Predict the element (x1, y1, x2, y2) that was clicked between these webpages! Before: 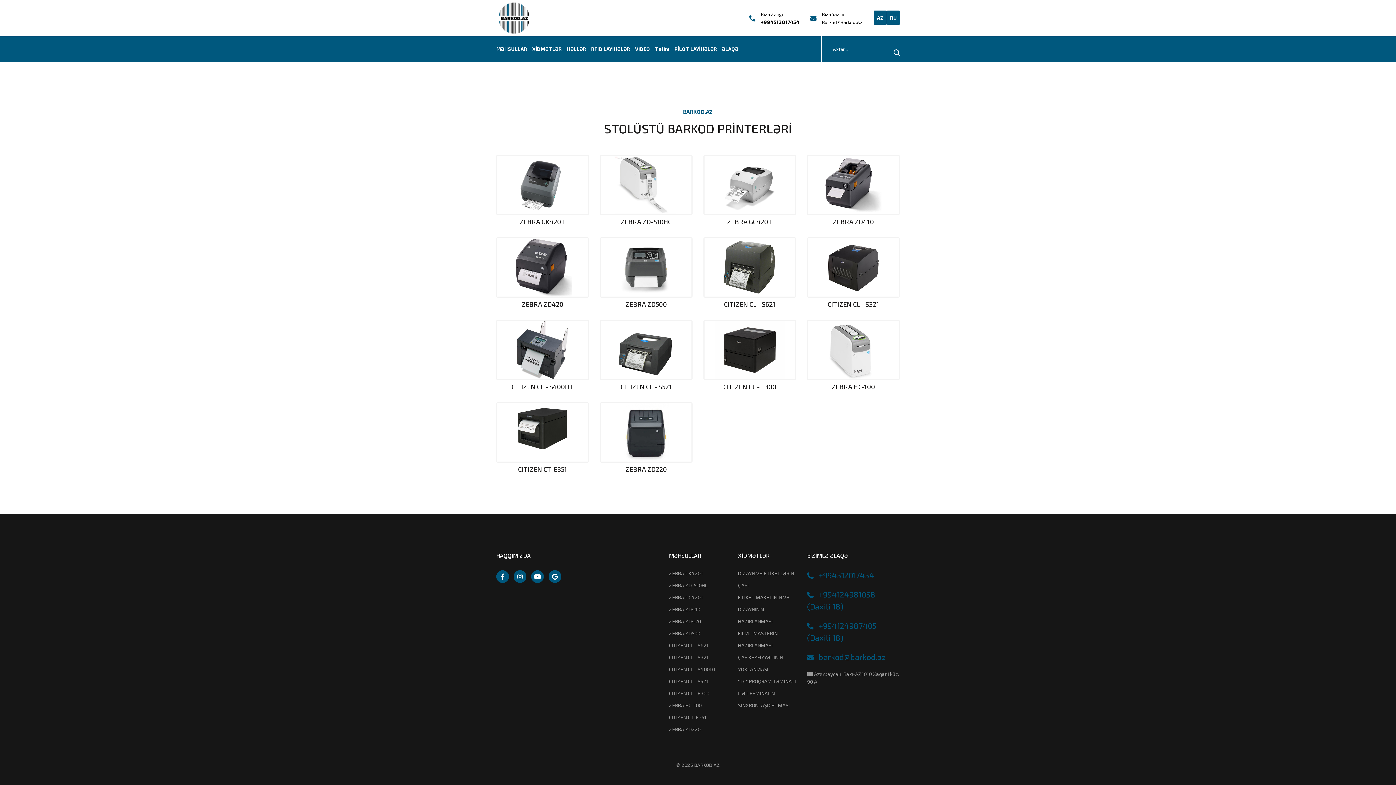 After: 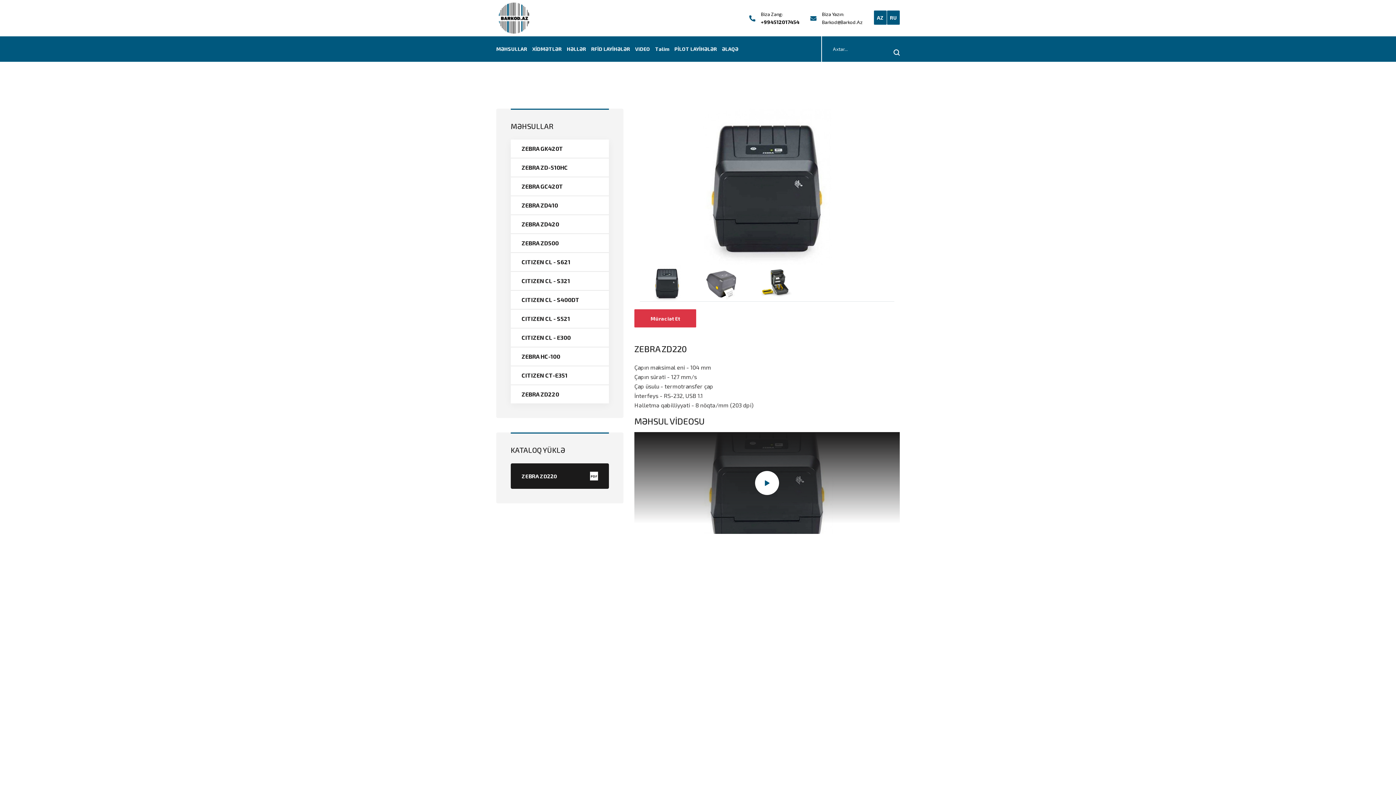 Action: bbox: (601, 403, 691, 461)